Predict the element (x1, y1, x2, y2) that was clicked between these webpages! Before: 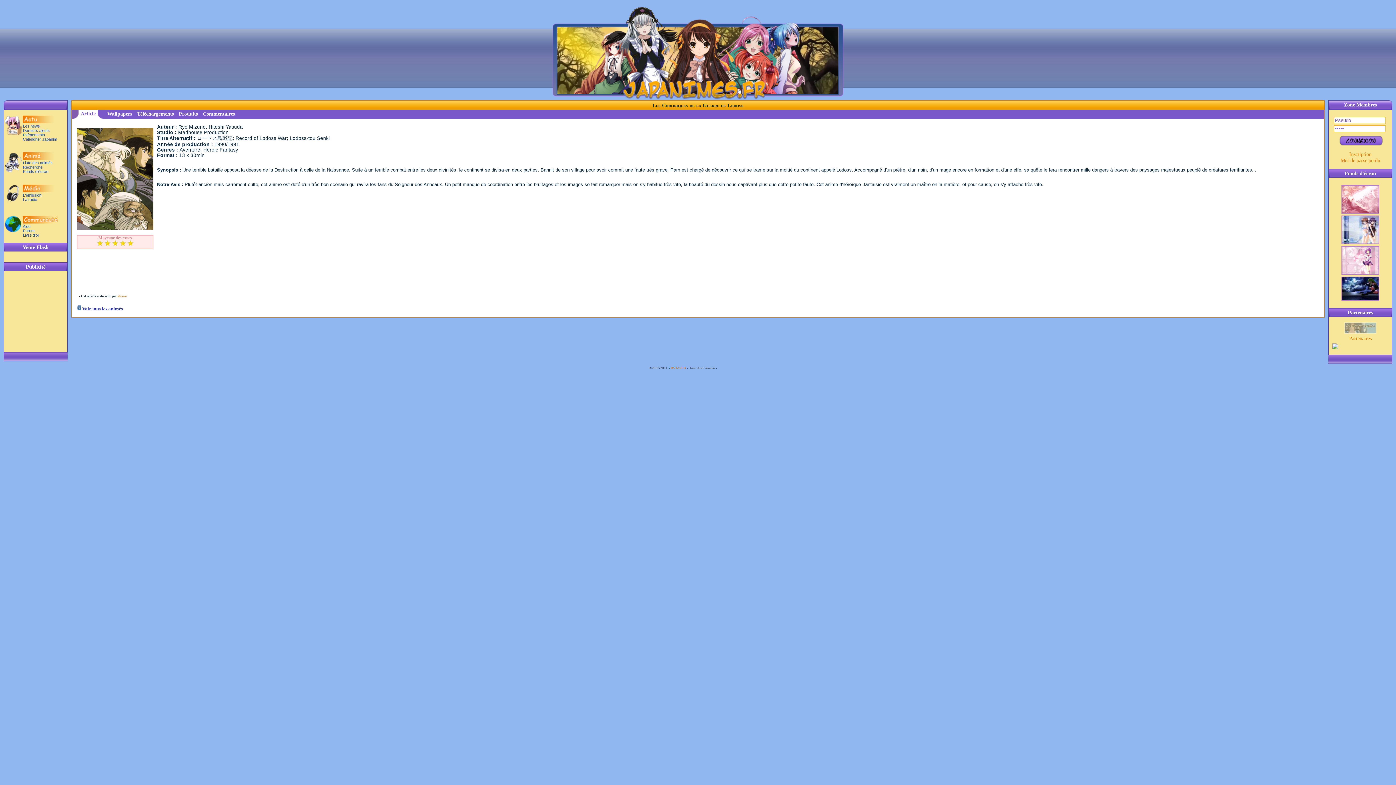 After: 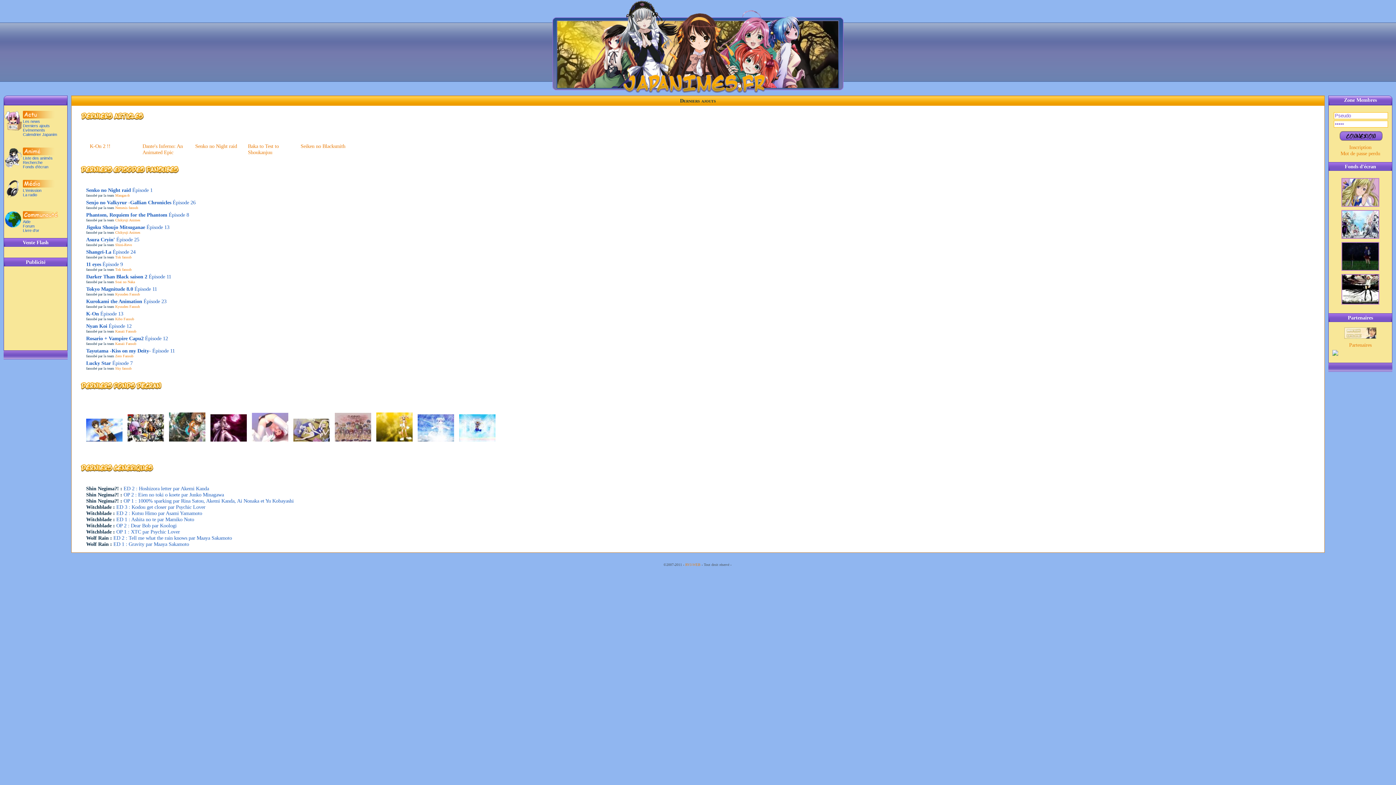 Action: label: Derniers ajouts bbox: (22, 128, 49, 132)